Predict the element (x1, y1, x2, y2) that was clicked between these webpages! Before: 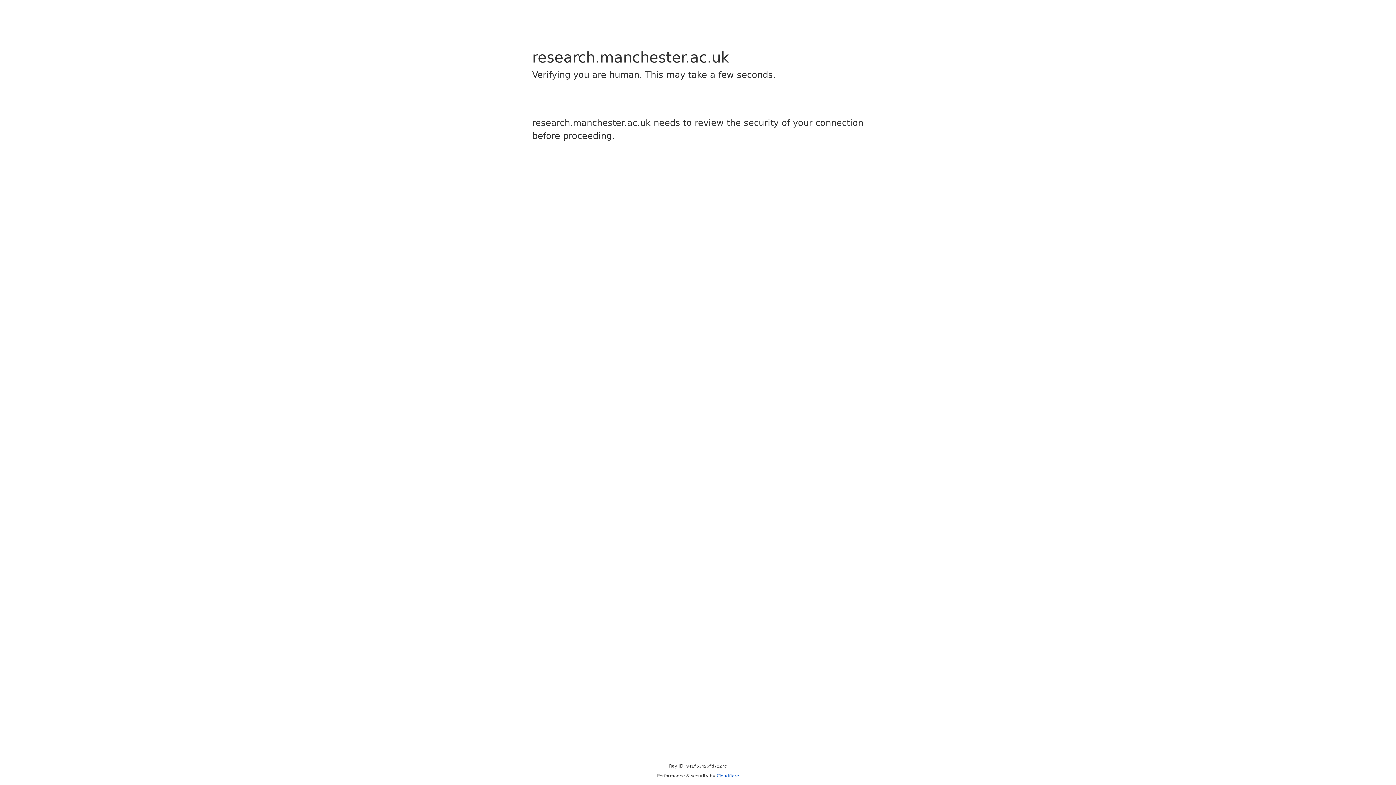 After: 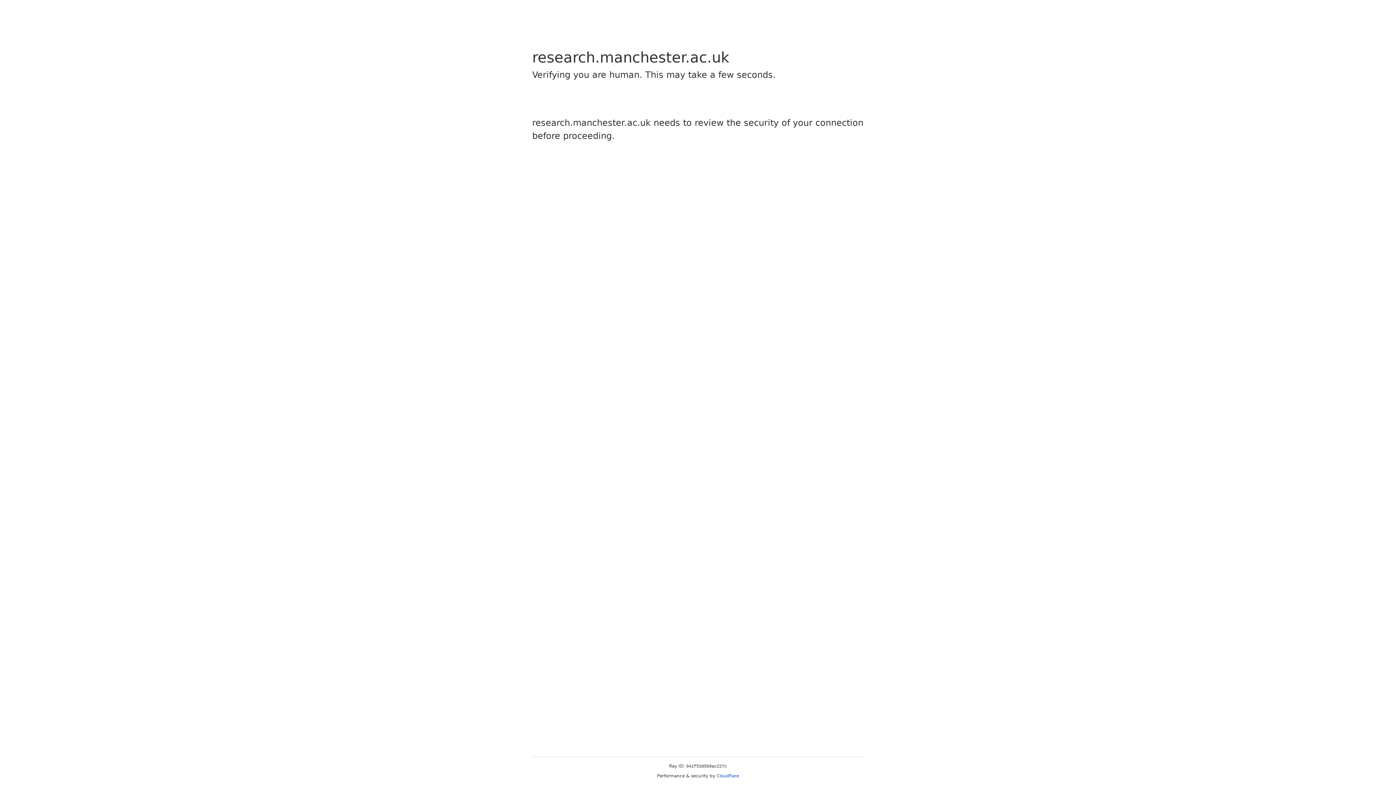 Action: label: Cloudflare bbox: (716, 773, 739, 778)